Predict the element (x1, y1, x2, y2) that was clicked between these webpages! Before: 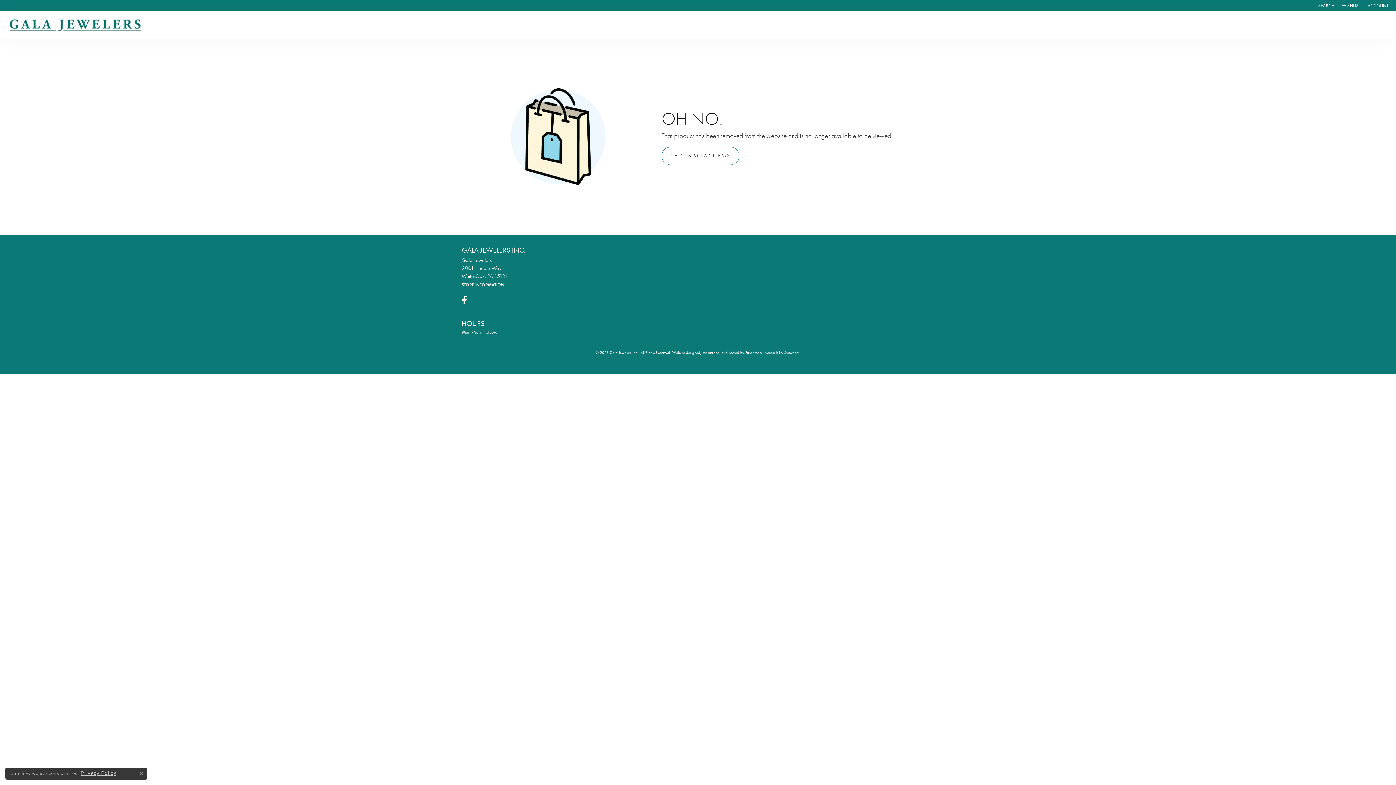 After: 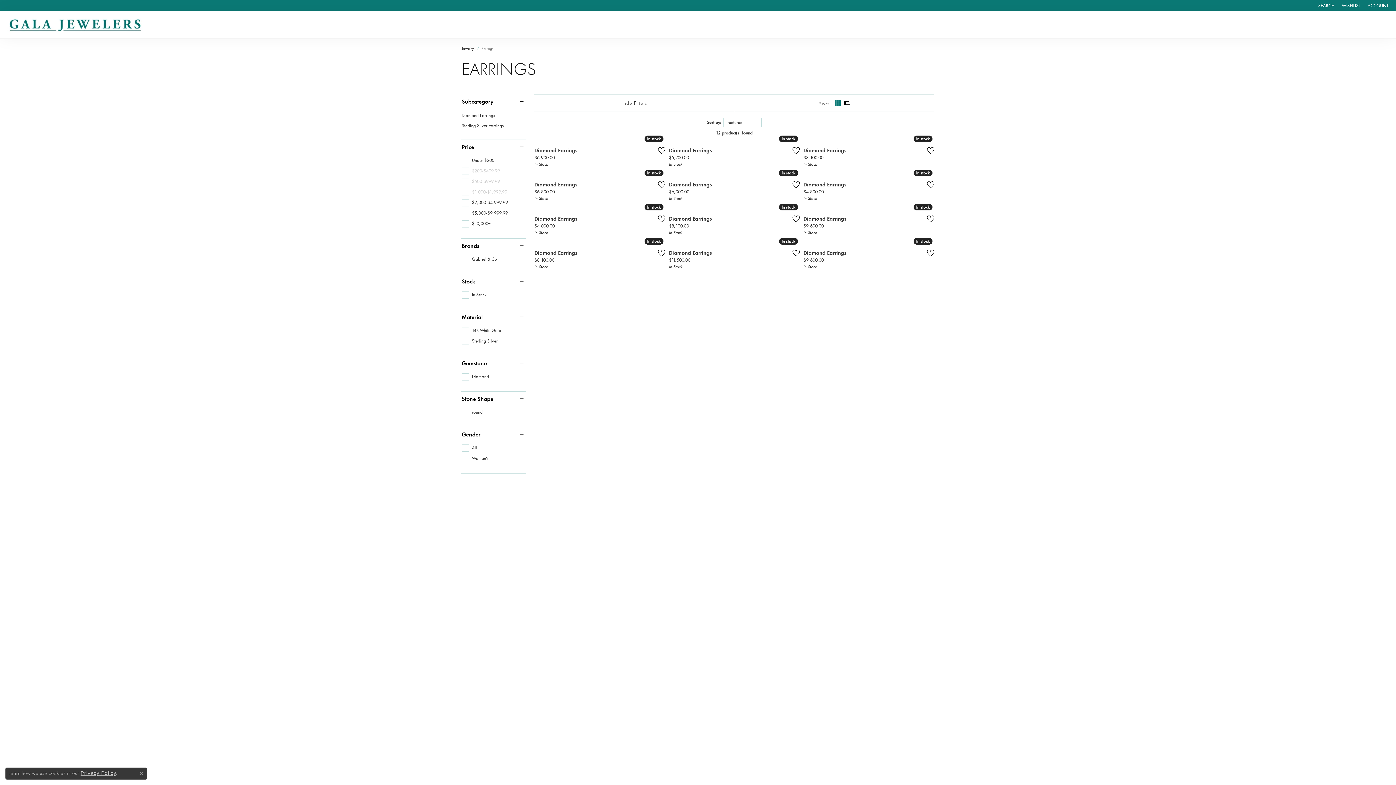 Action: bbox: (661, 146, 739, 165) label: SHOP SIMILAR ITEMS